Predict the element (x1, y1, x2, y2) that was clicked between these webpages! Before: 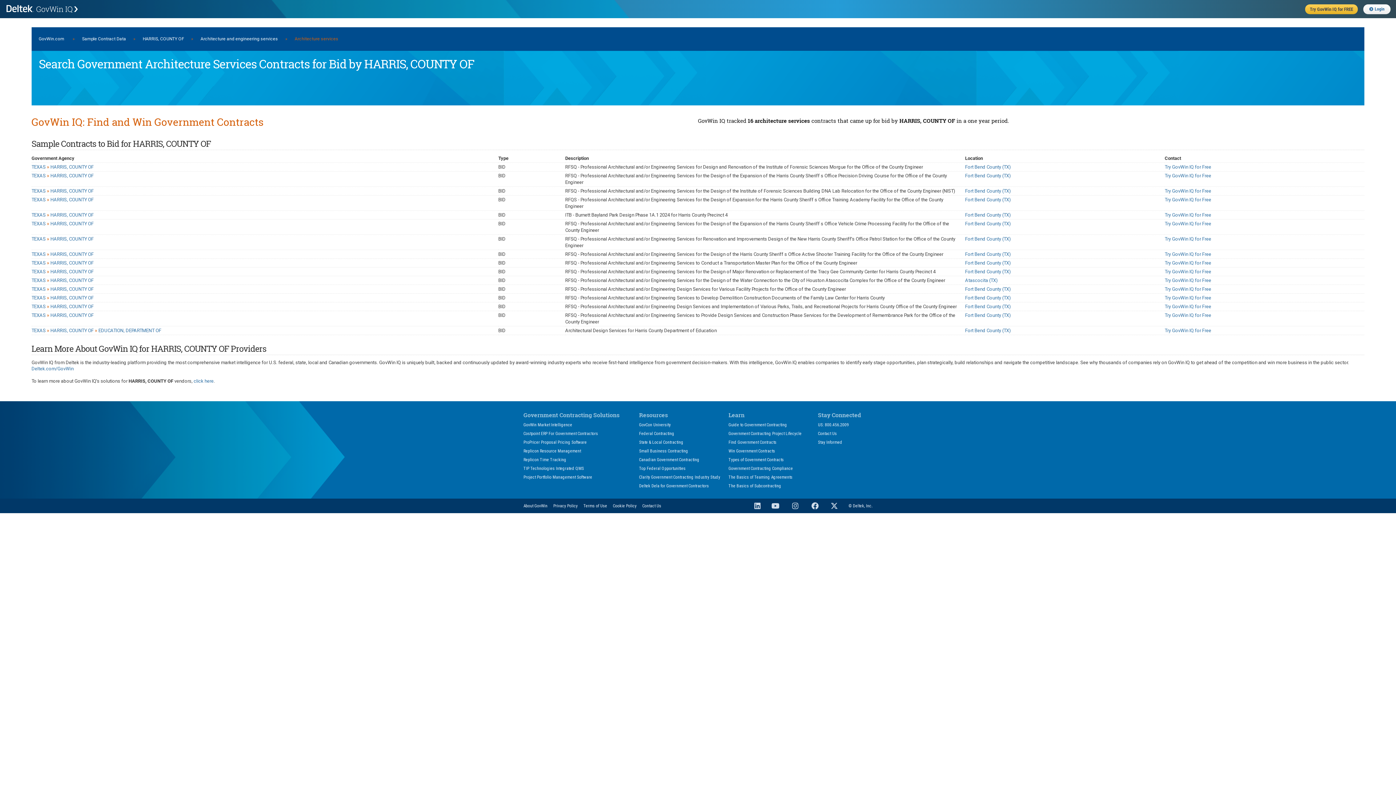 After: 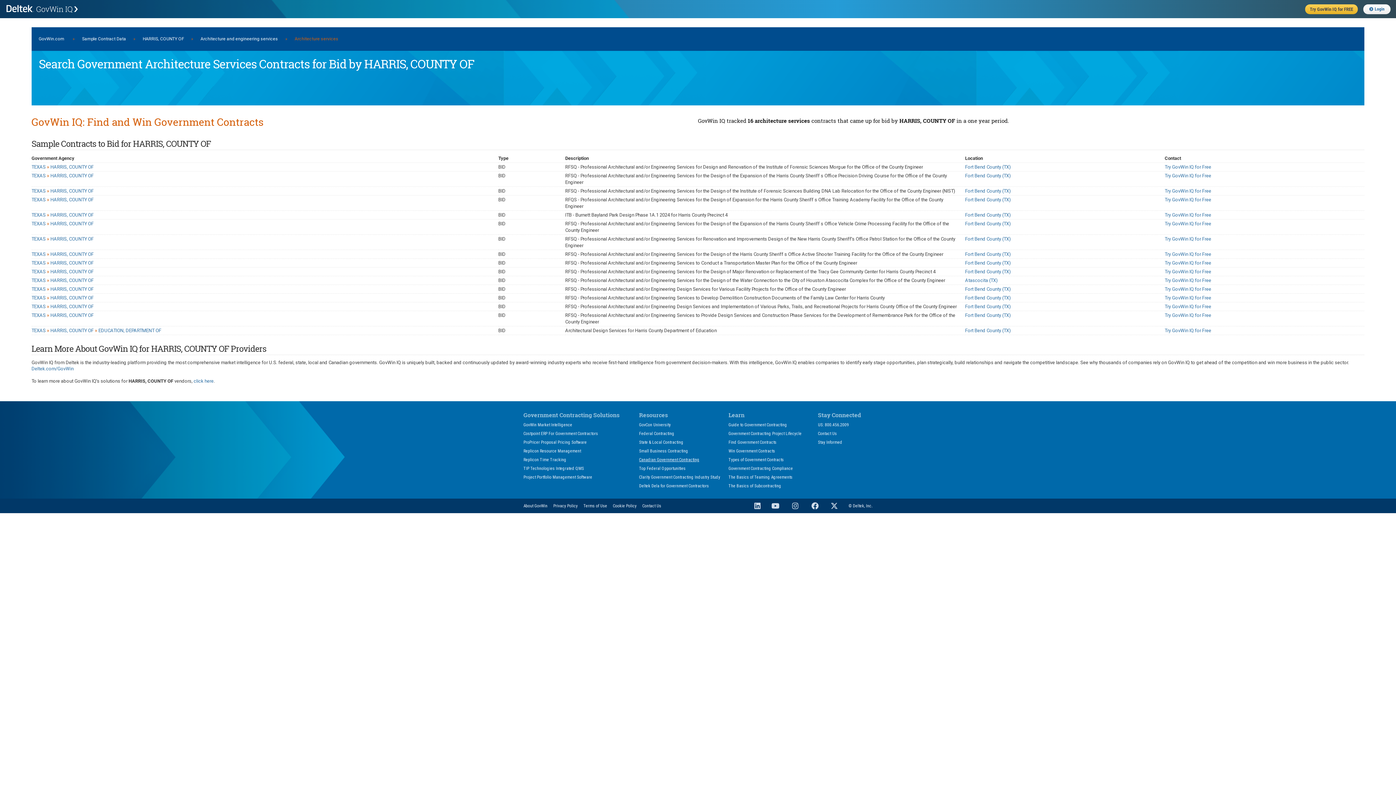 Action: bbox: (639, 457, 699, 462) label: Canadian Government Contracting